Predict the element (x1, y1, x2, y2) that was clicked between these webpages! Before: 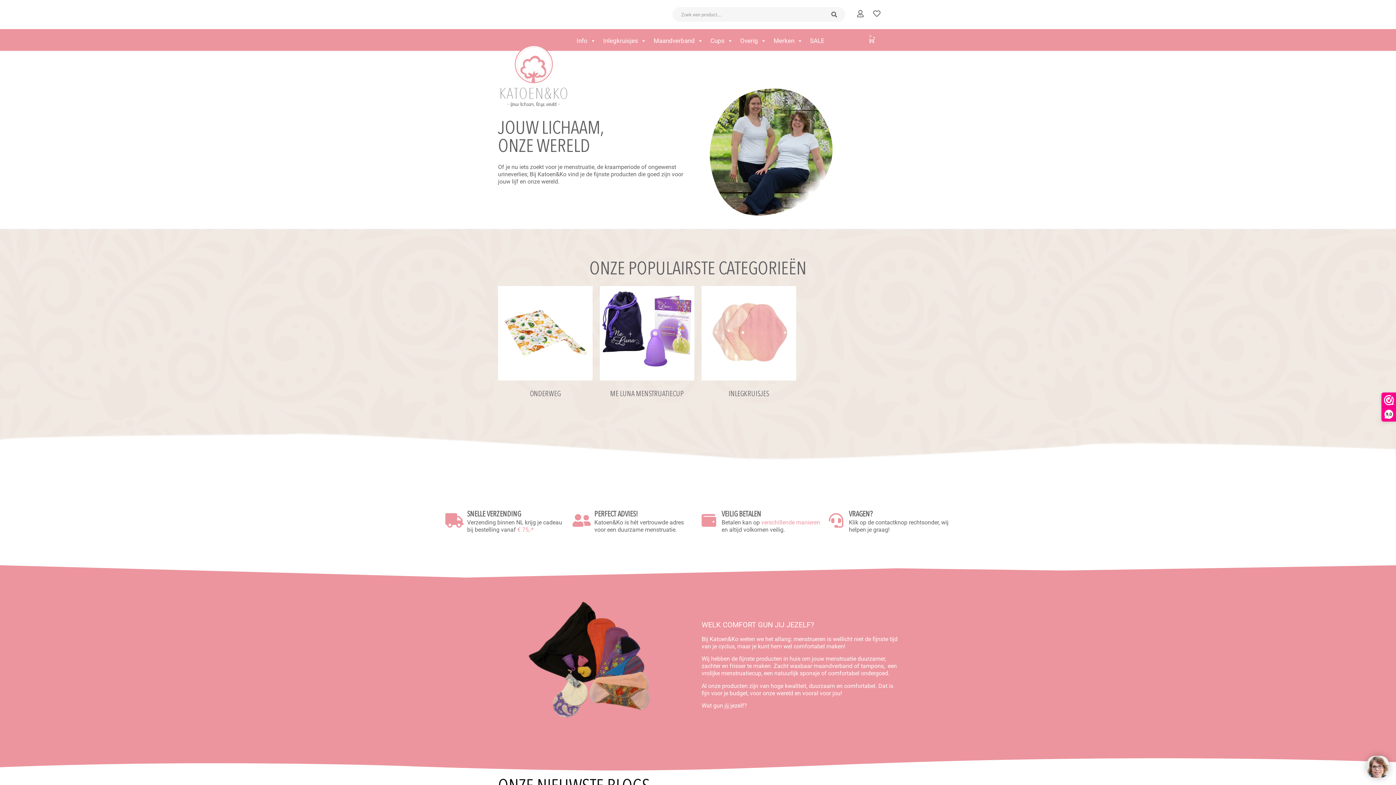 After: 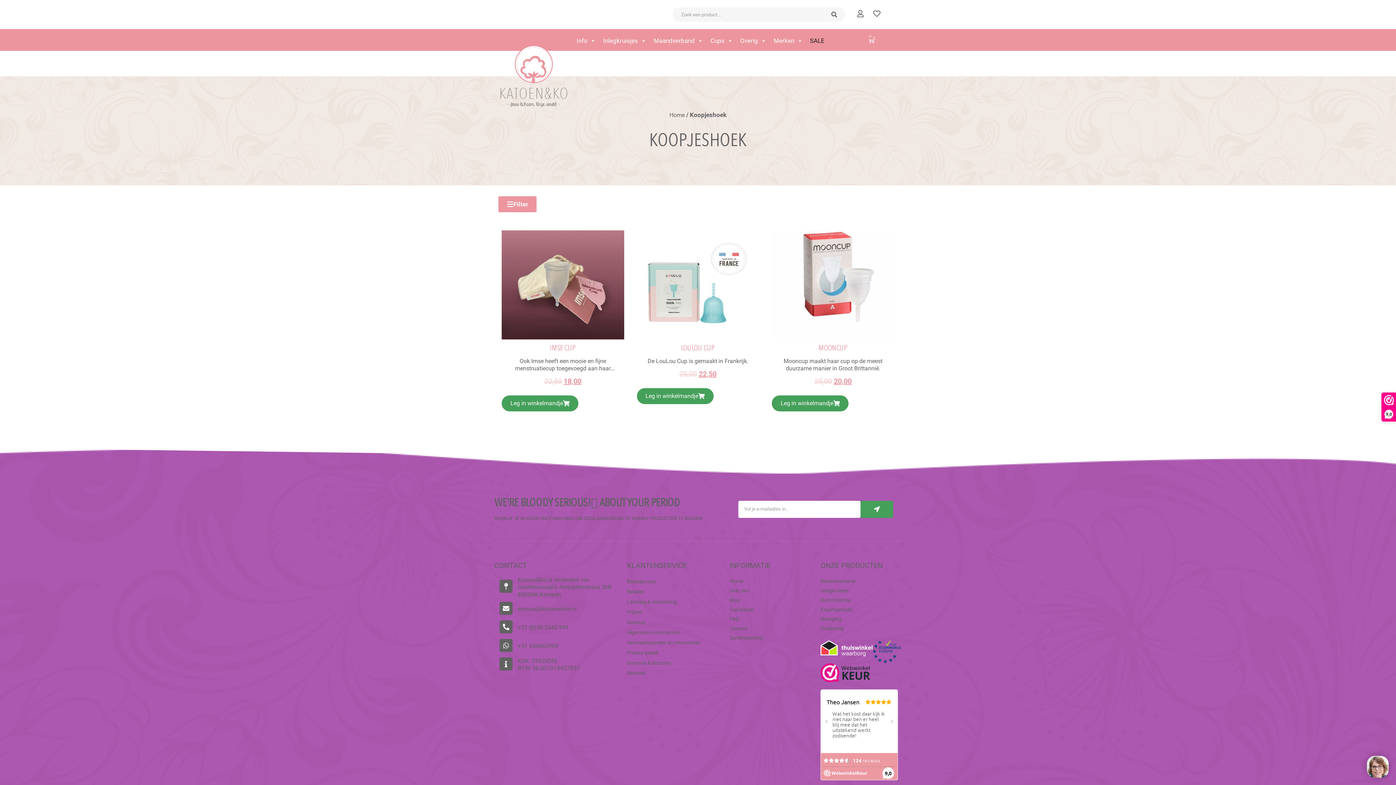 Action: bbox: (806, 29, 828, 50) label: SALE